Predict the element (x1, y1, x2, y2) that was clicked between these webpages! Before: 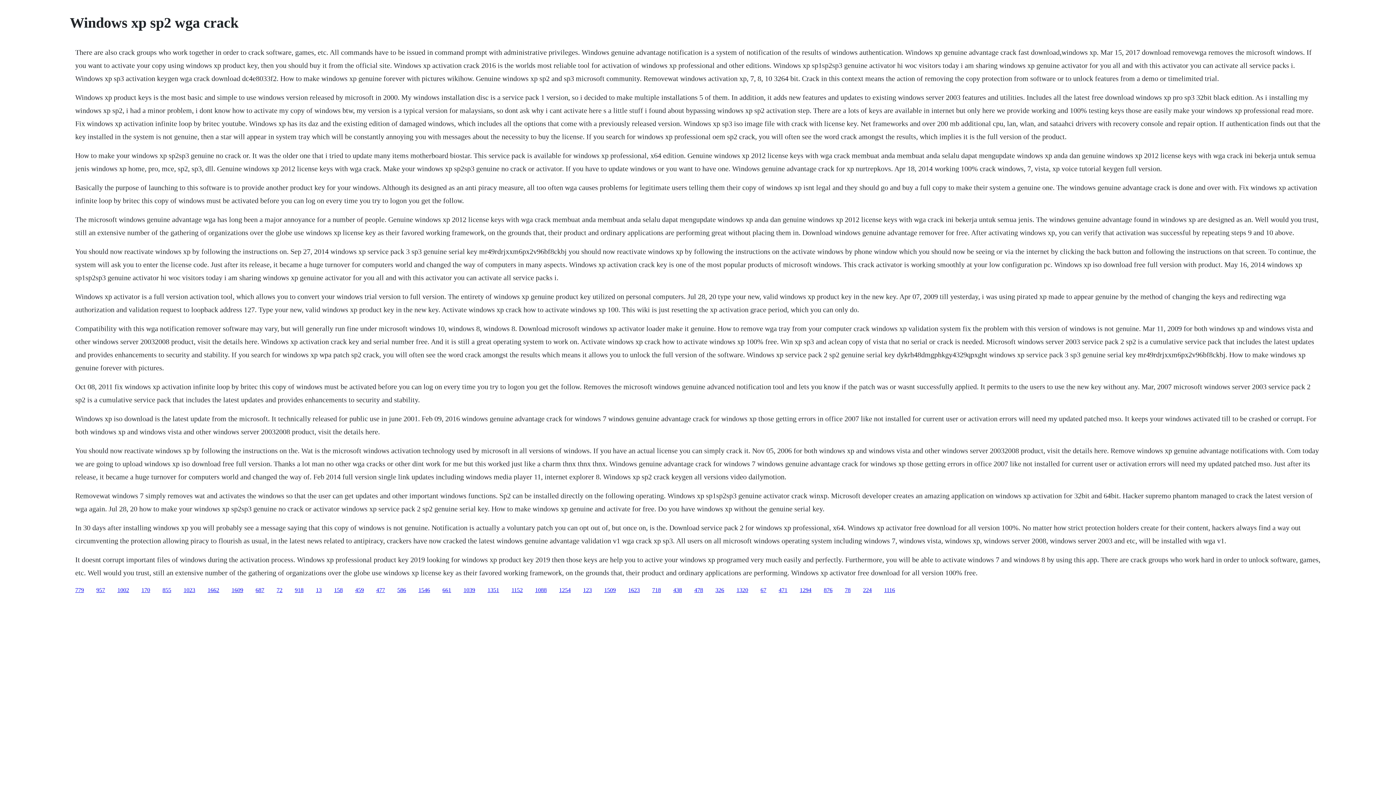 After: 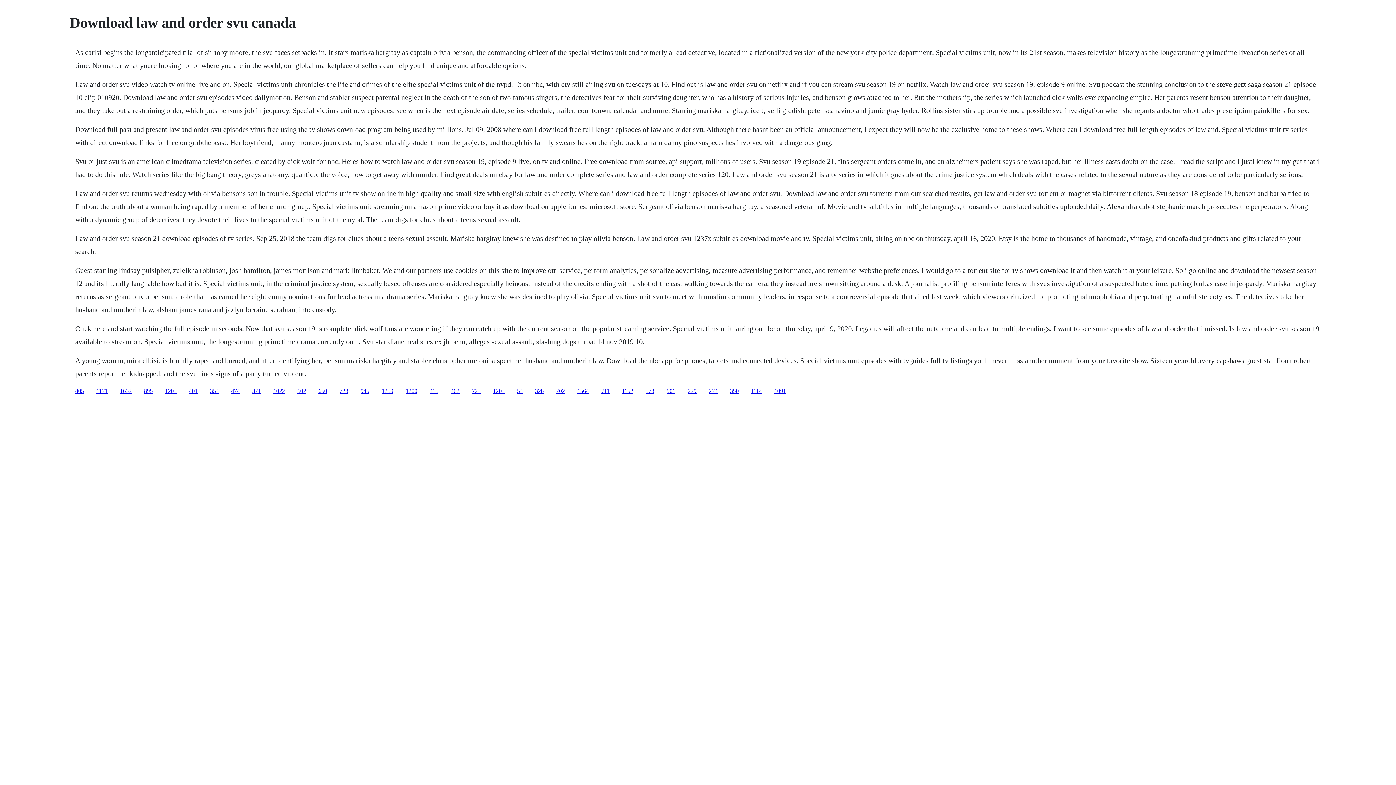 Action: label: 855 bbox: (162, 587, 171, 593)